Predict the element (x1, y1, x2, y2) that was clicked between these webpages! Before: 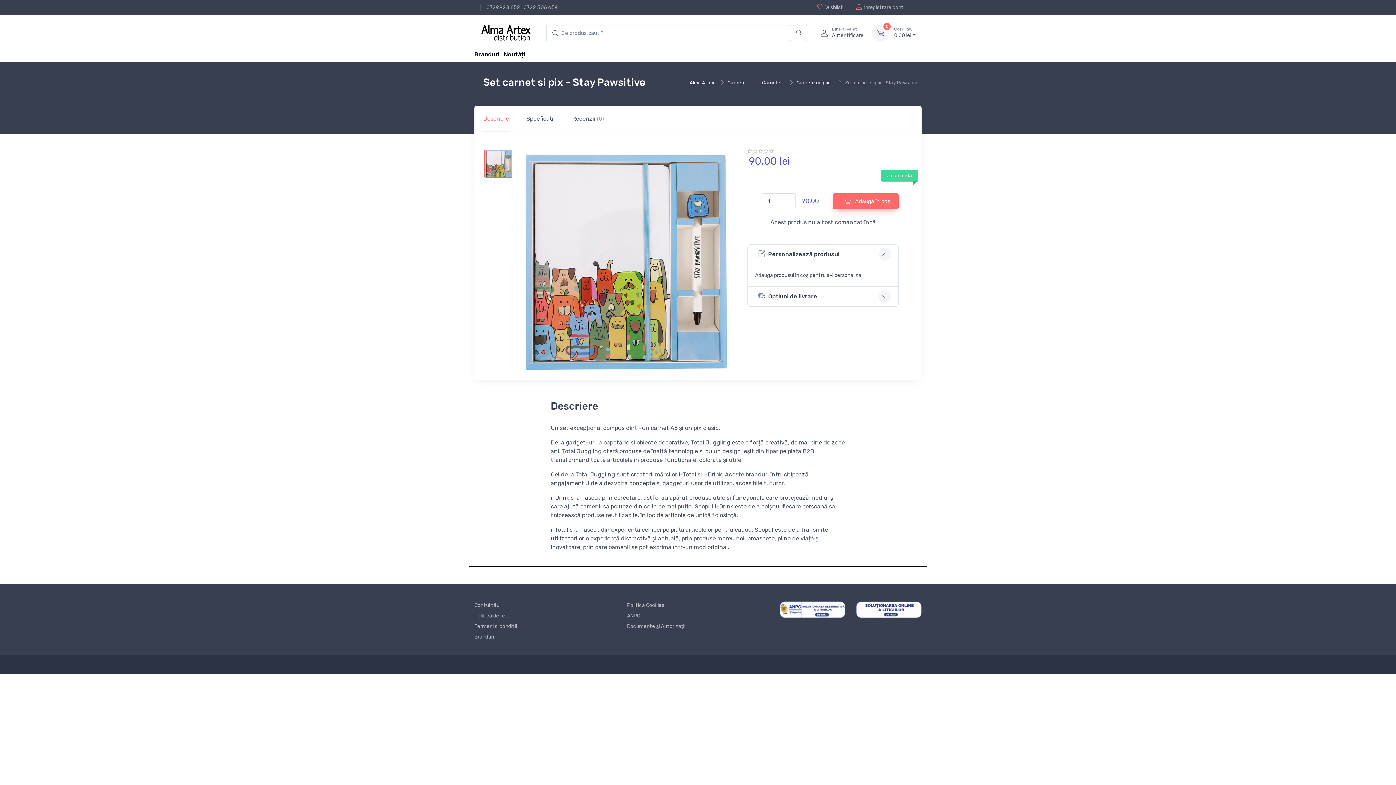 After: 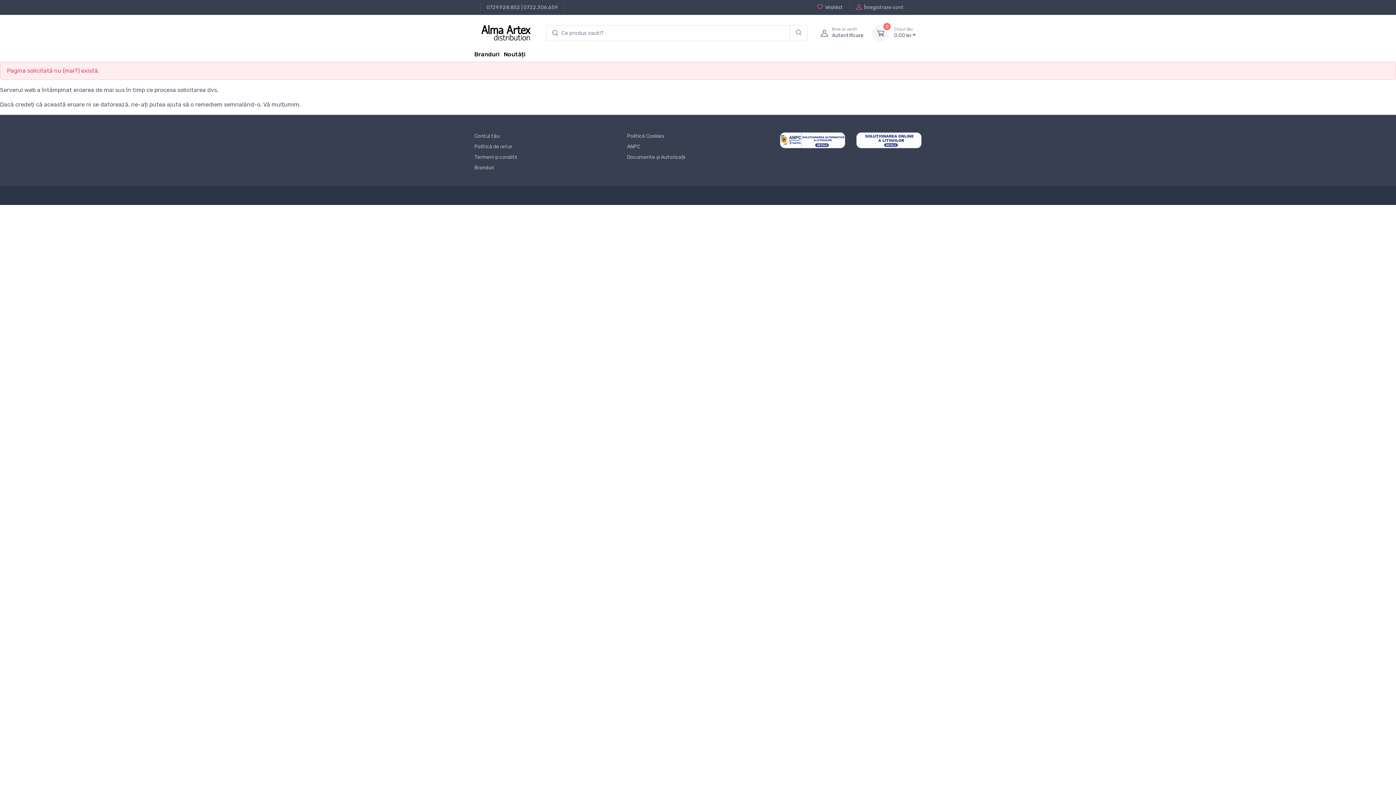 Action: bbox: (627, 601, 769, 609) label: Politică Cookies